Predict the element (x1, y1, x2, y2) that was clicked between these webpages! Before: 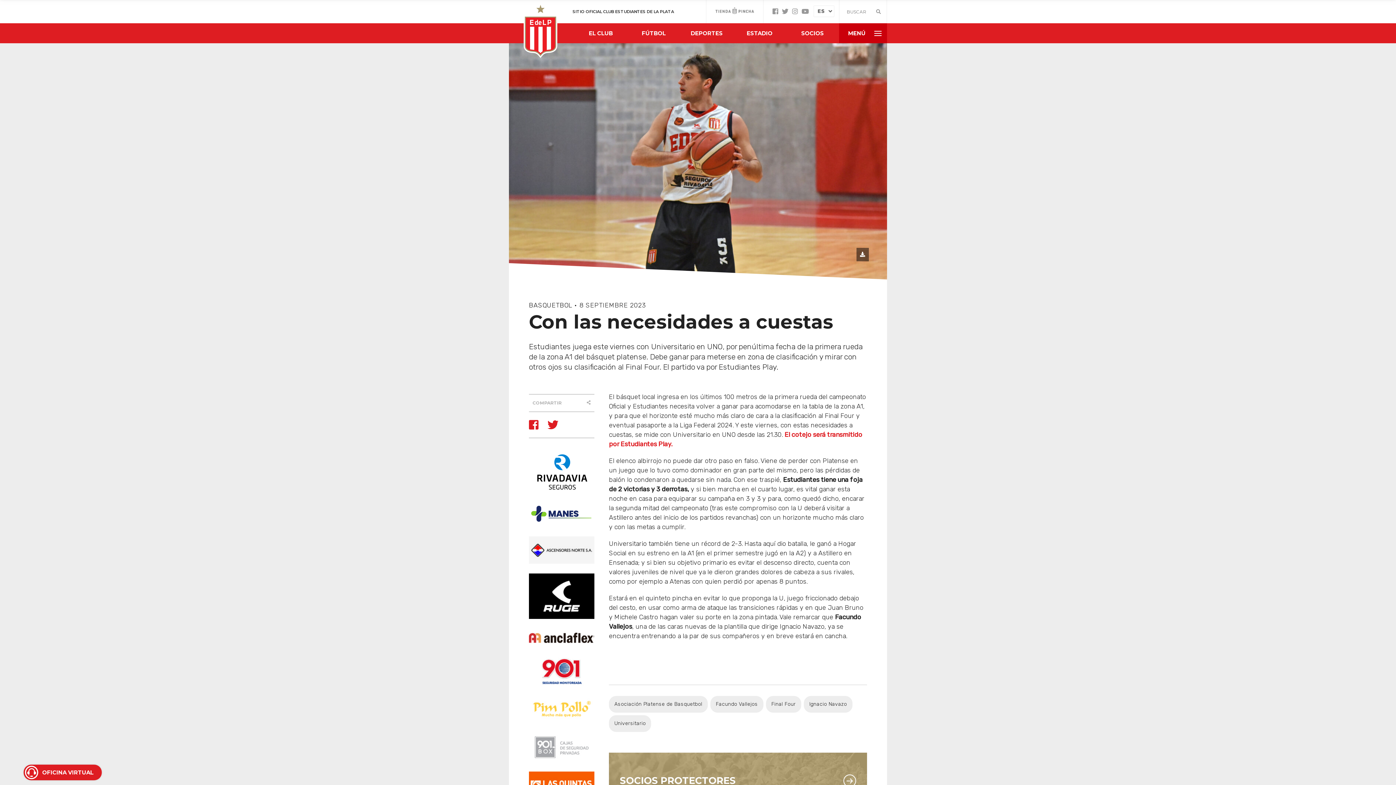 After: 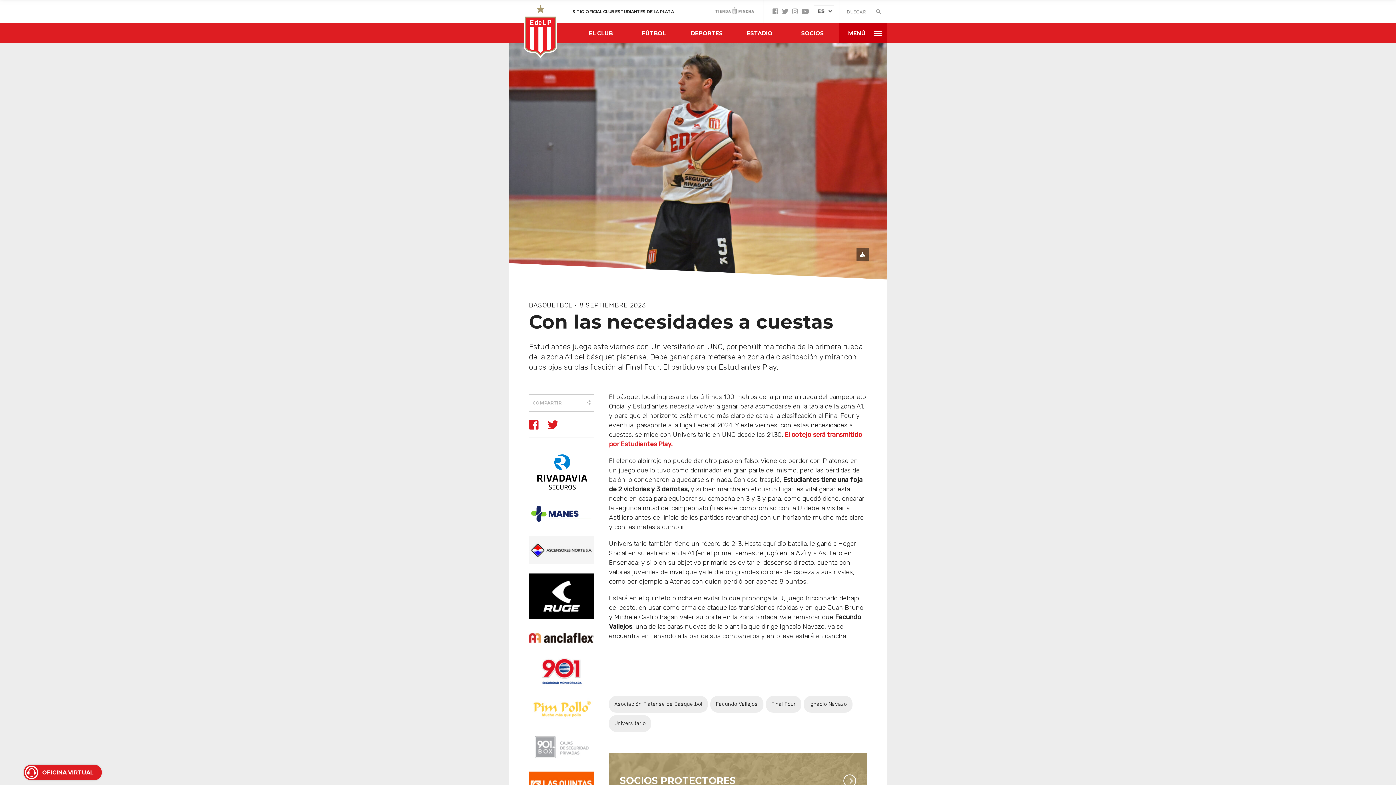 Action: bbox: (529, 756, 594, 764)